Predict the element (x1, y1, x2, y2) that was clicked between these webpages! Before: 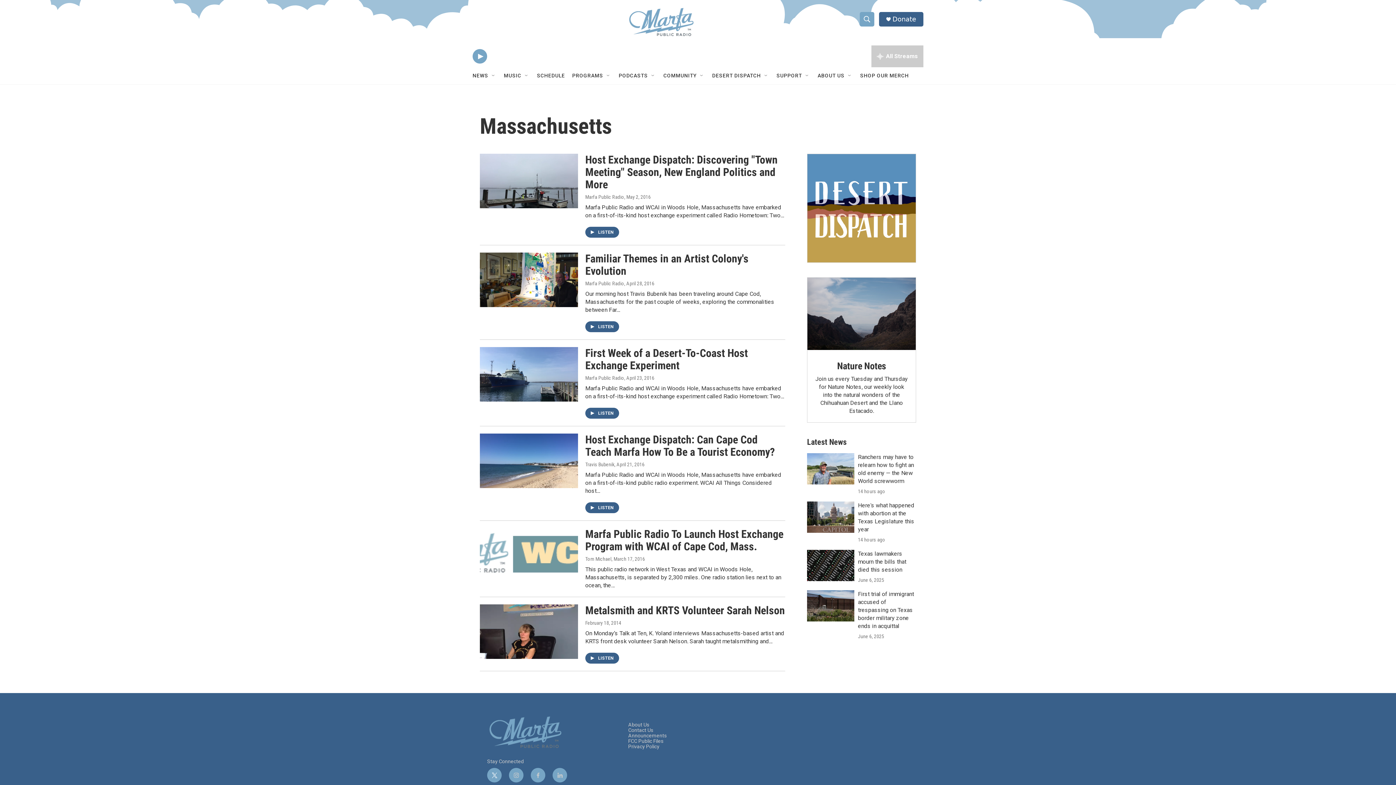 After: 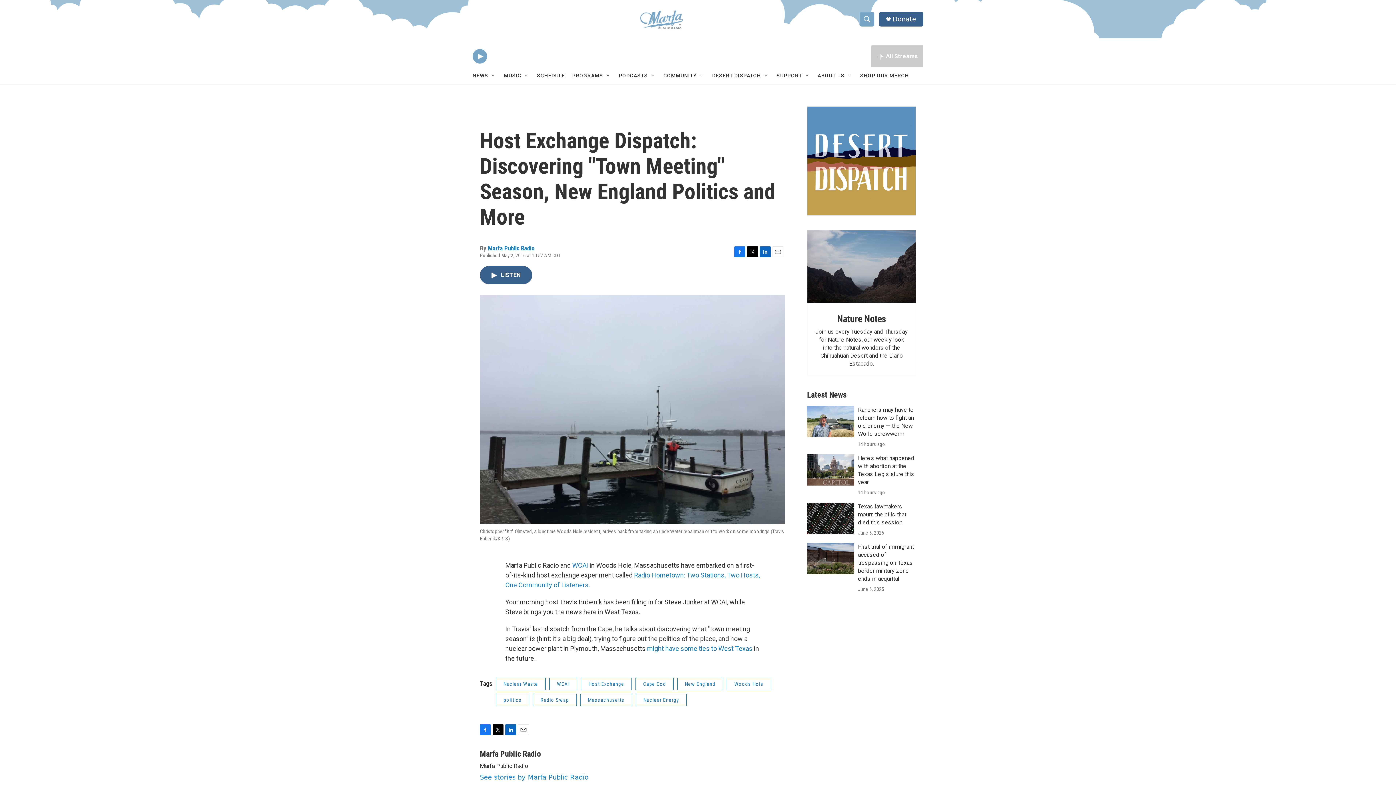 Action: bbox: (480, 153, 578, 208) label: Host Exchange Dispatch: Discovering "Town Meeting" Season, New England Politics and More